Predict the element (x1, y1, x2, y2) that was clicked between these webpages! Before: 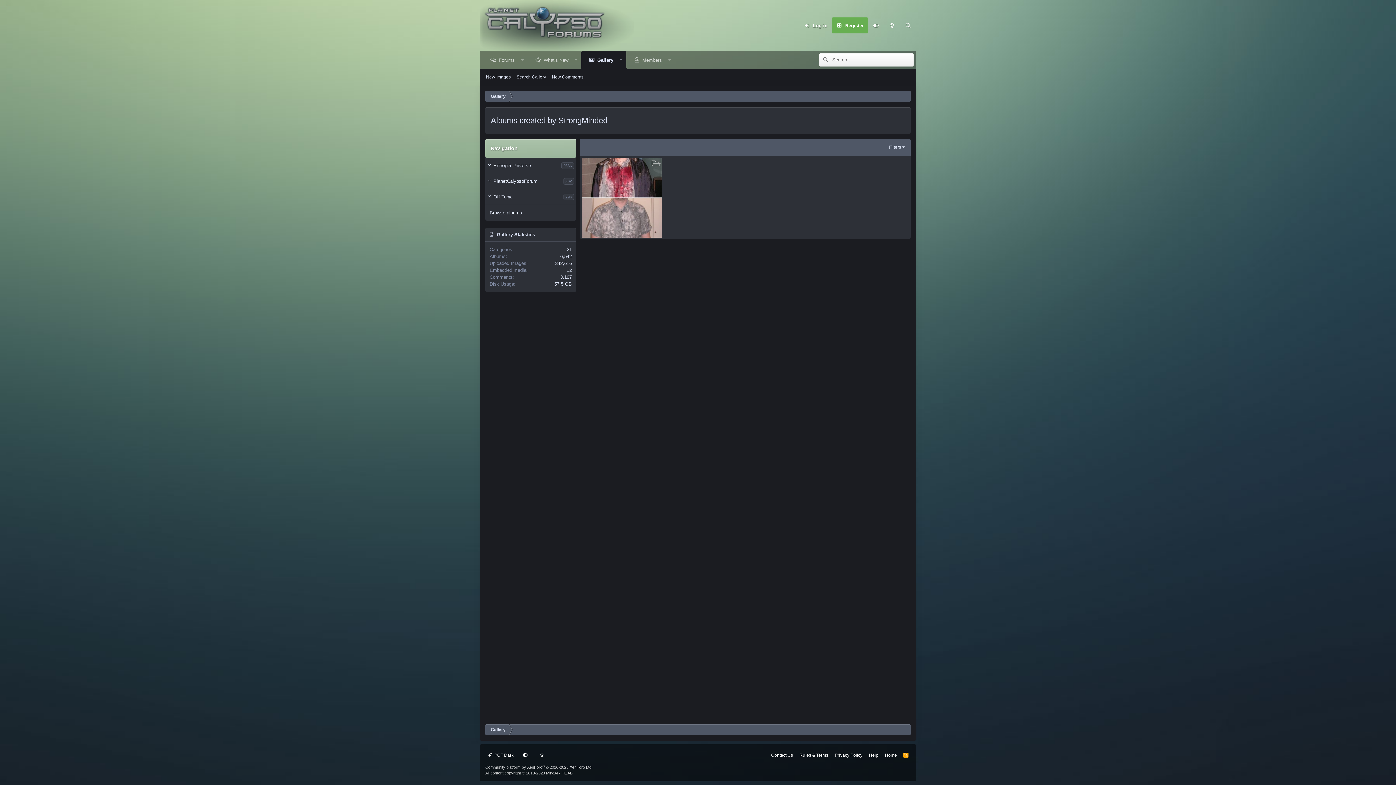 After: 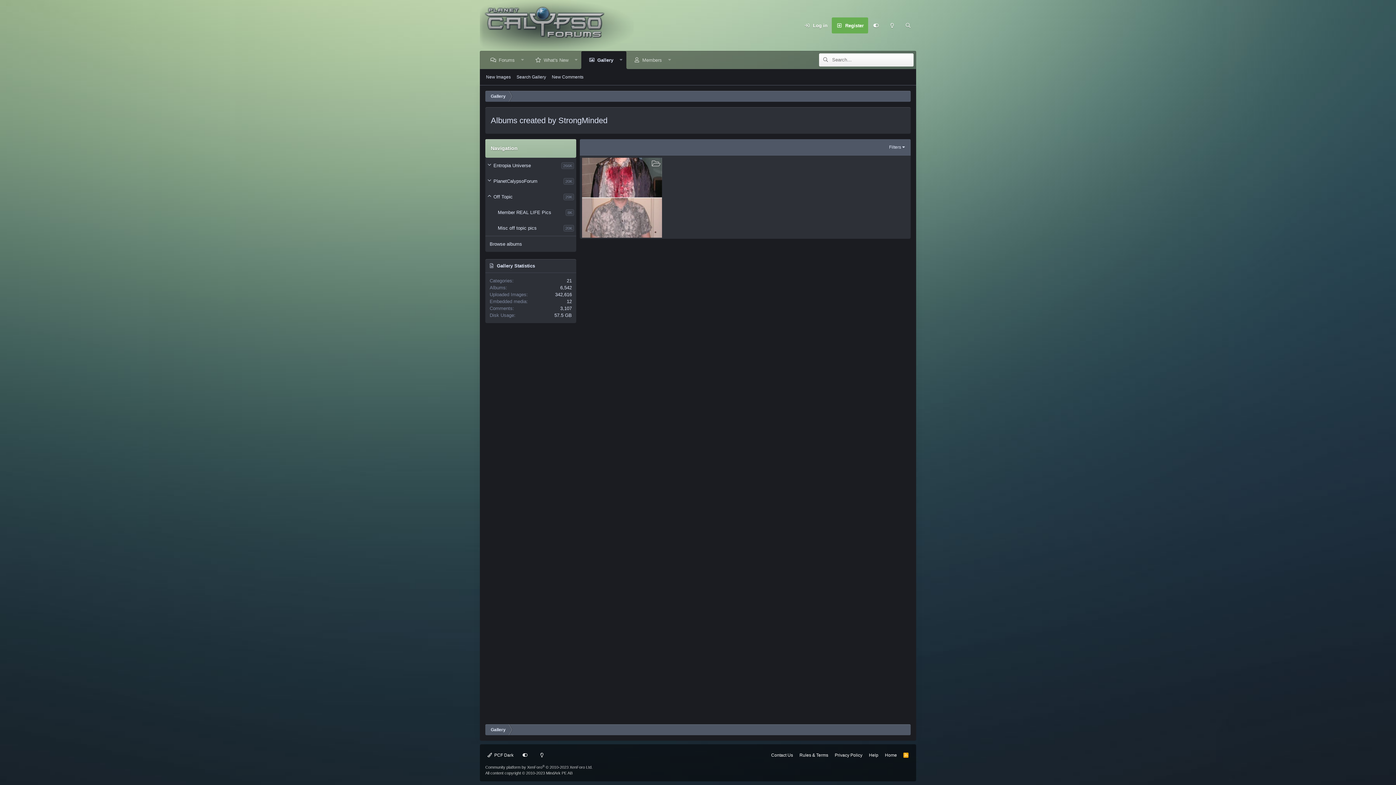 Action: bbox: (485, 189, 493, 204) label: Toggle expanded